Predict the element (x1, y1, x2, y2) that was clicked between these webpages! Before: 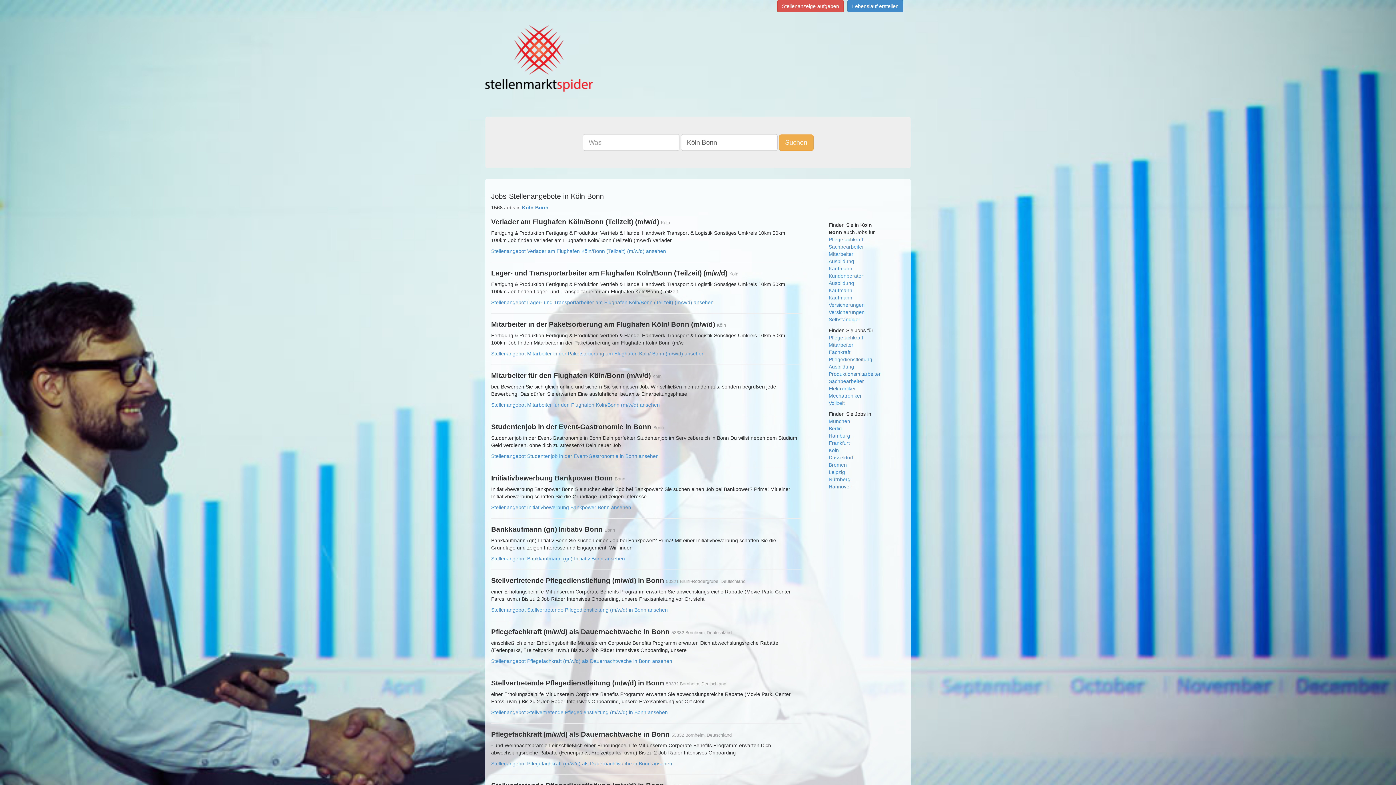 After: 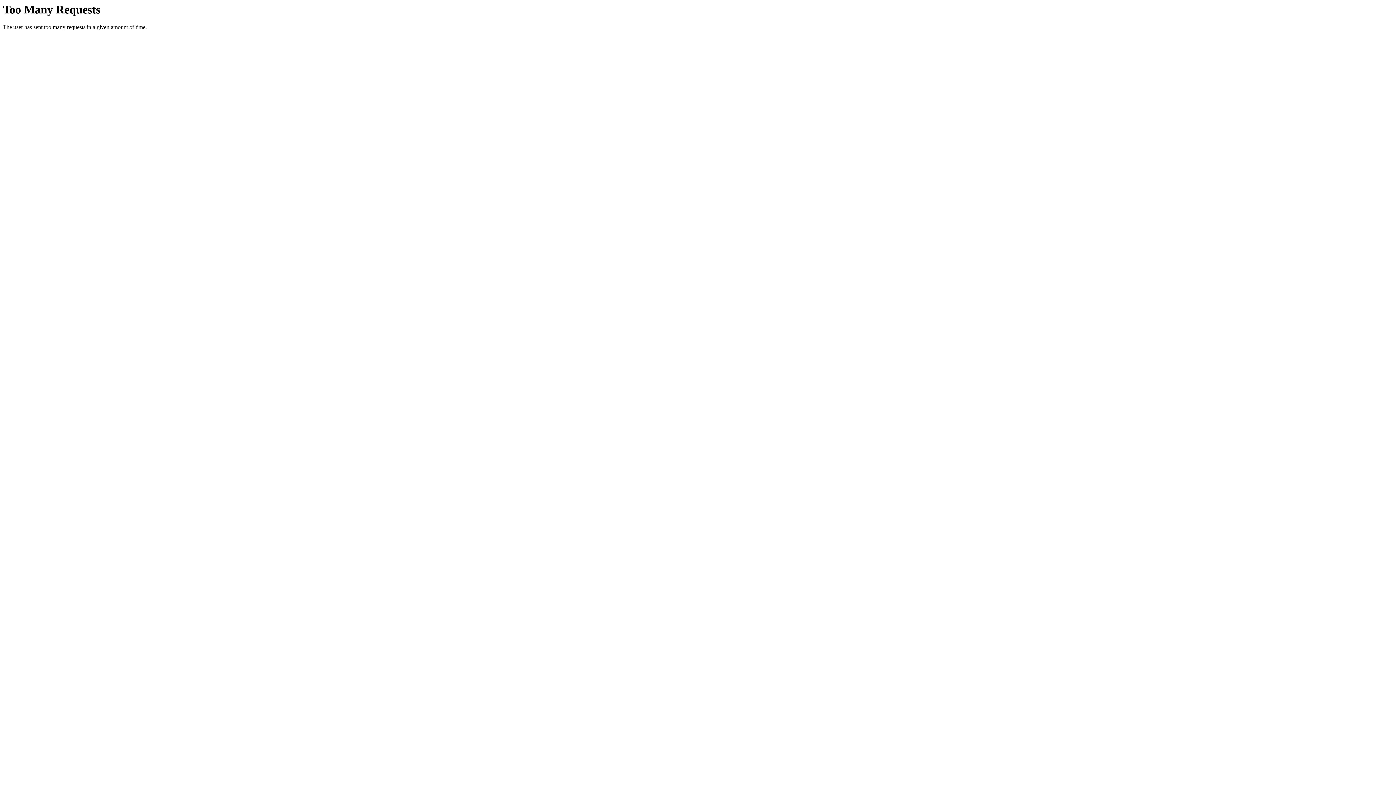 Action: bbox: (847, 0, 903, 12) label: Lebenslauf erstellen